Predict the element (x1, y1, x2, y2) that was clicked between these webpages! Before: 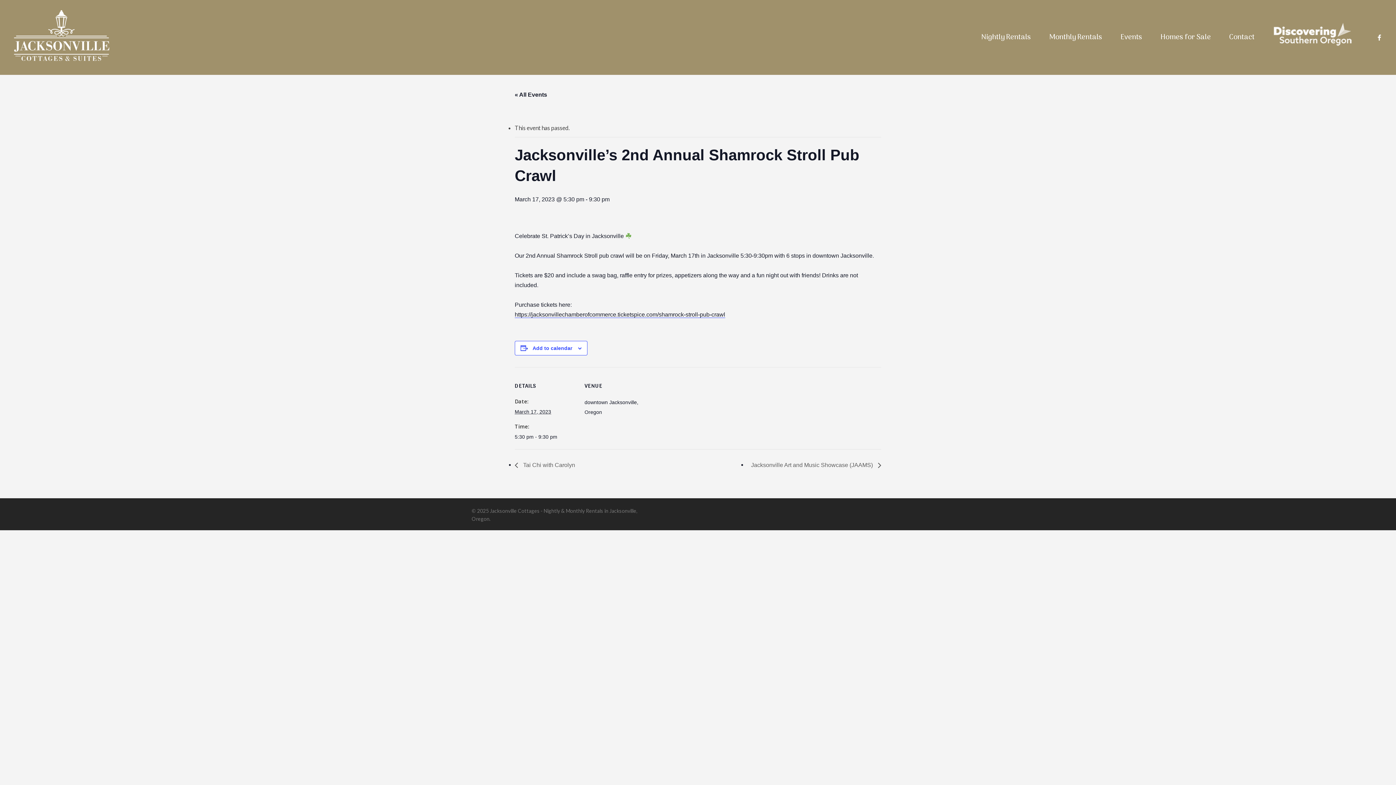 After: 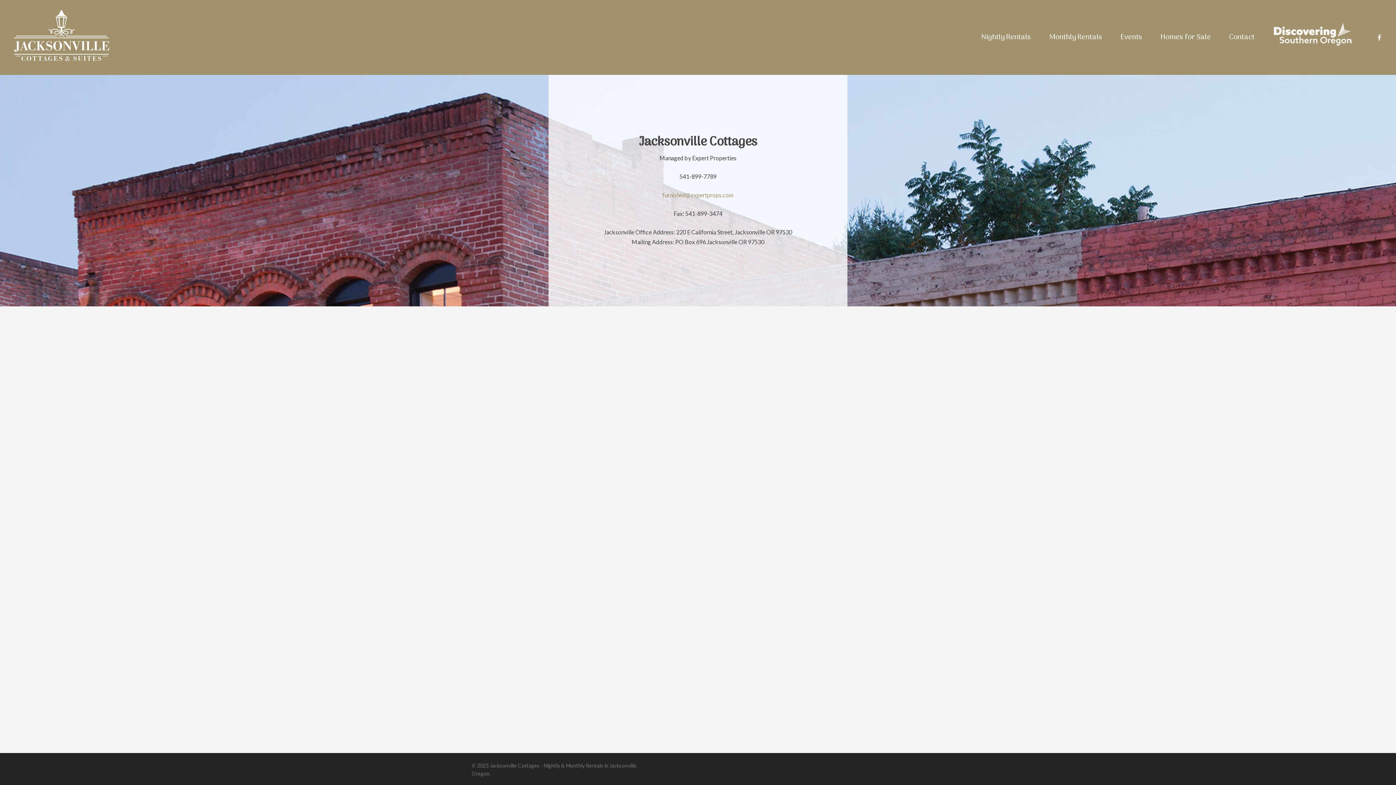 Action: bbox: (1229, 32, 1254, 42) label: Contact